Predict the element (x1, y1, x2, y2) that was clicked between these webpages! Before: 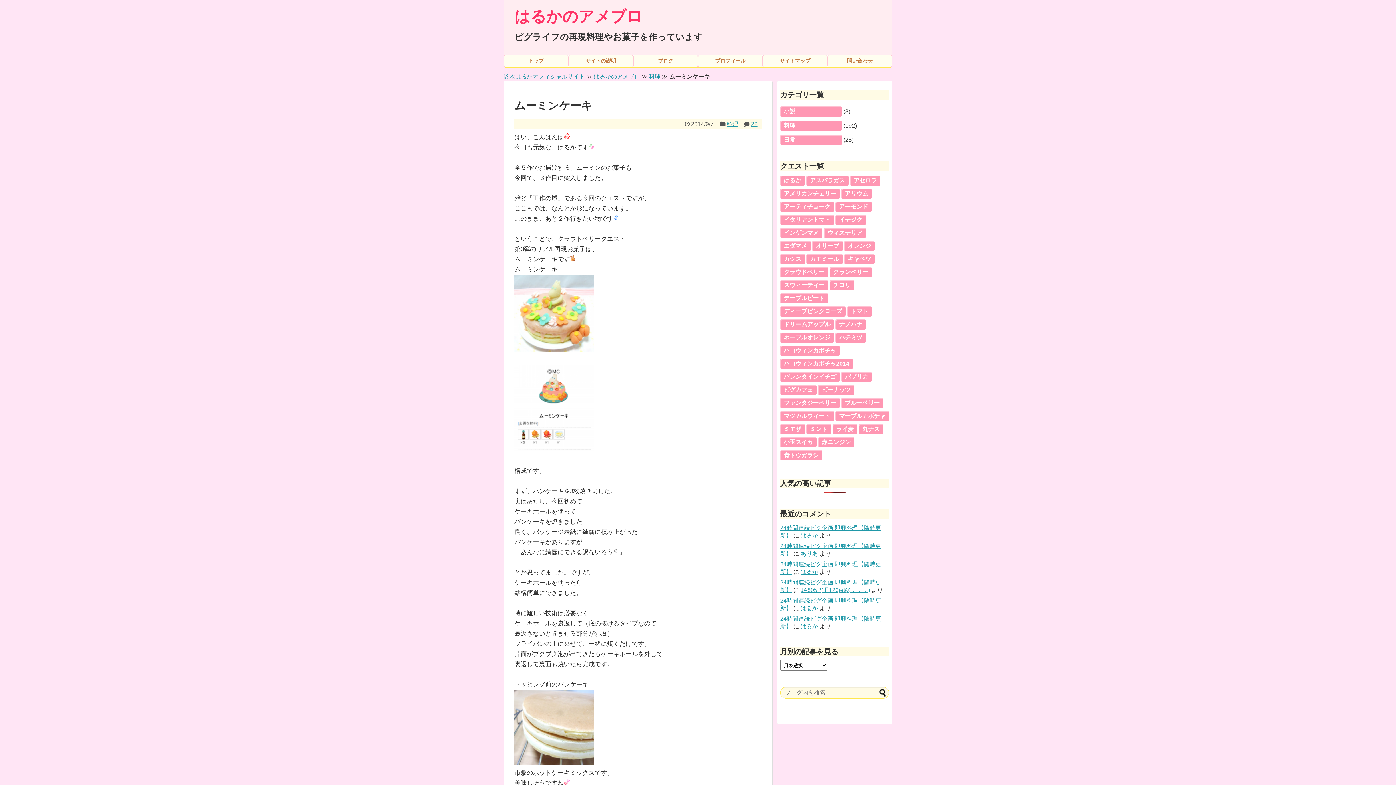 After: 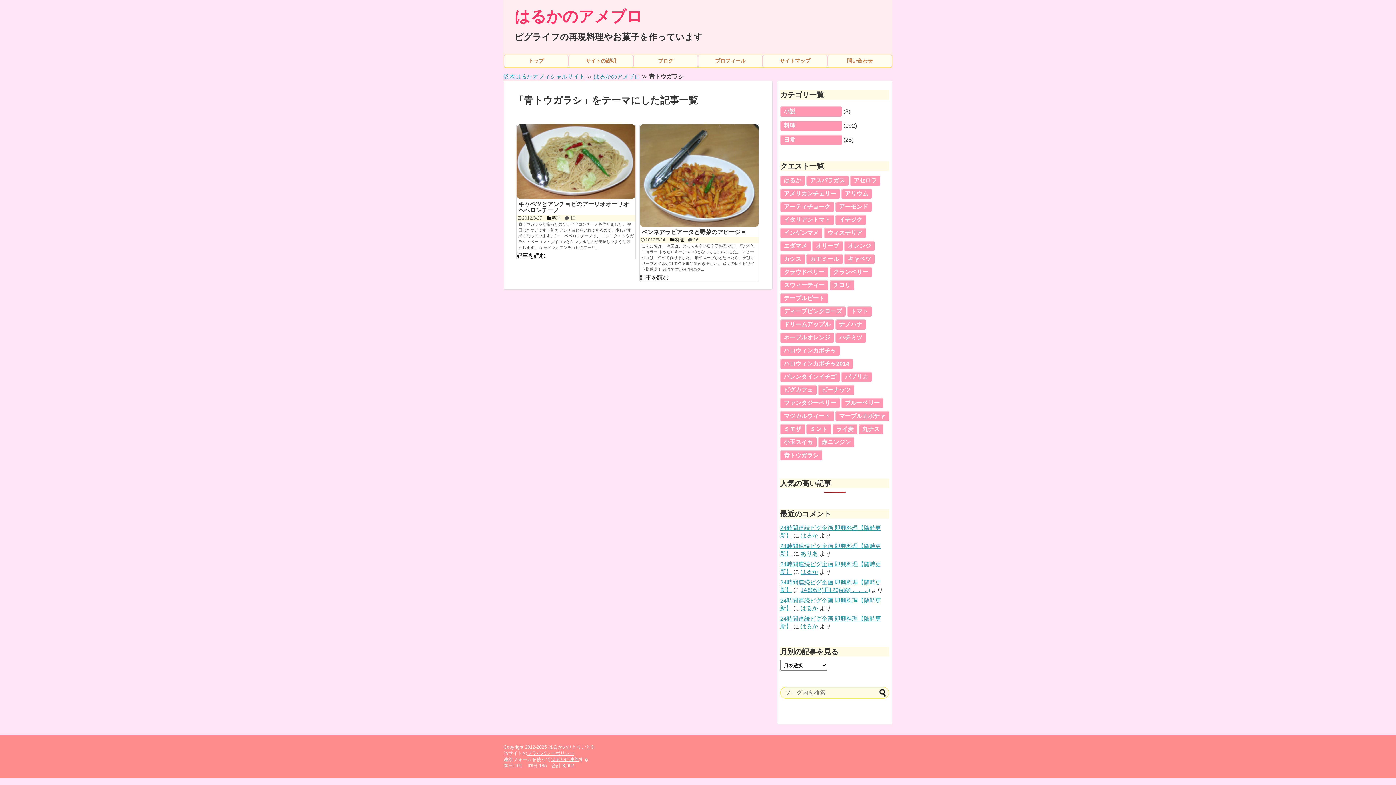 Action: bbox: (780, 450, 822, 460) label: 青トウガラシ (2個の項目)